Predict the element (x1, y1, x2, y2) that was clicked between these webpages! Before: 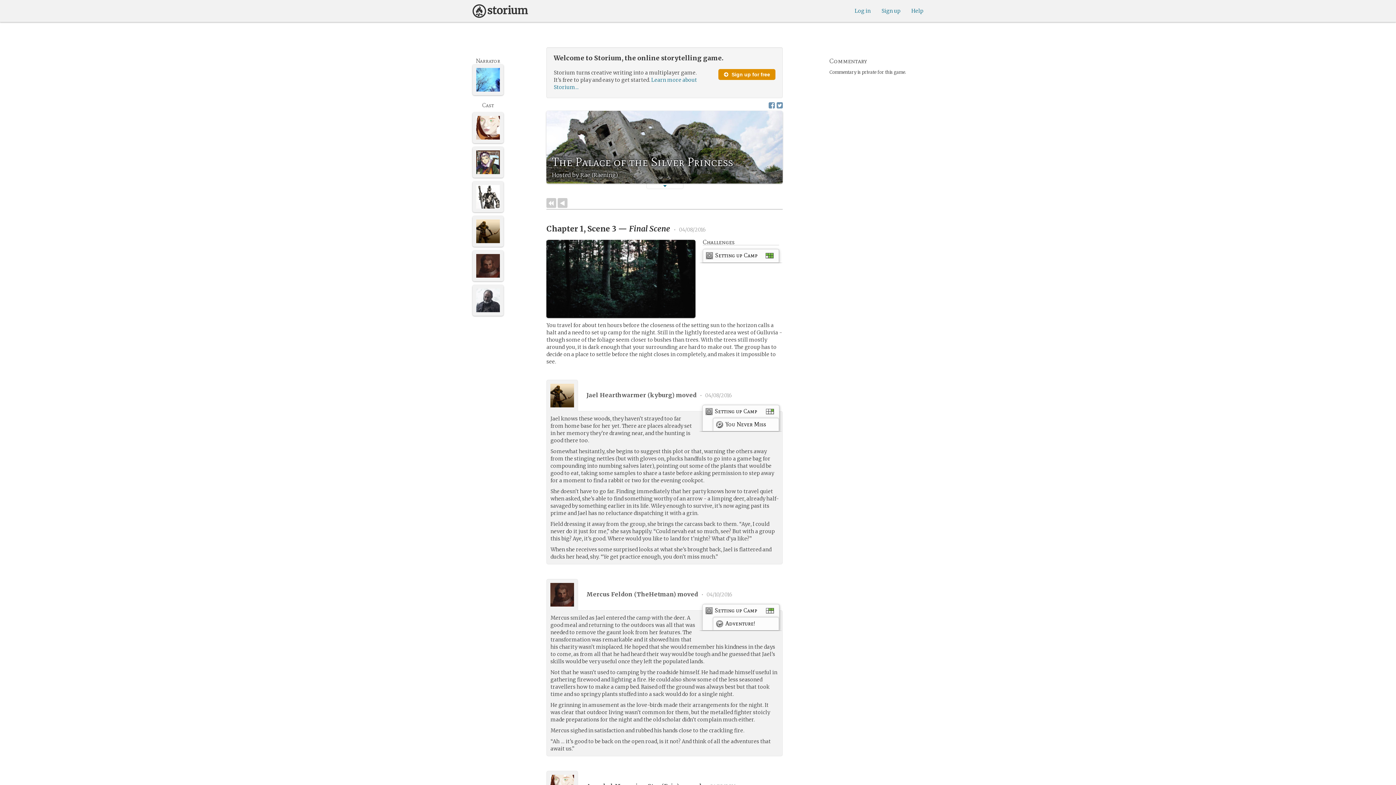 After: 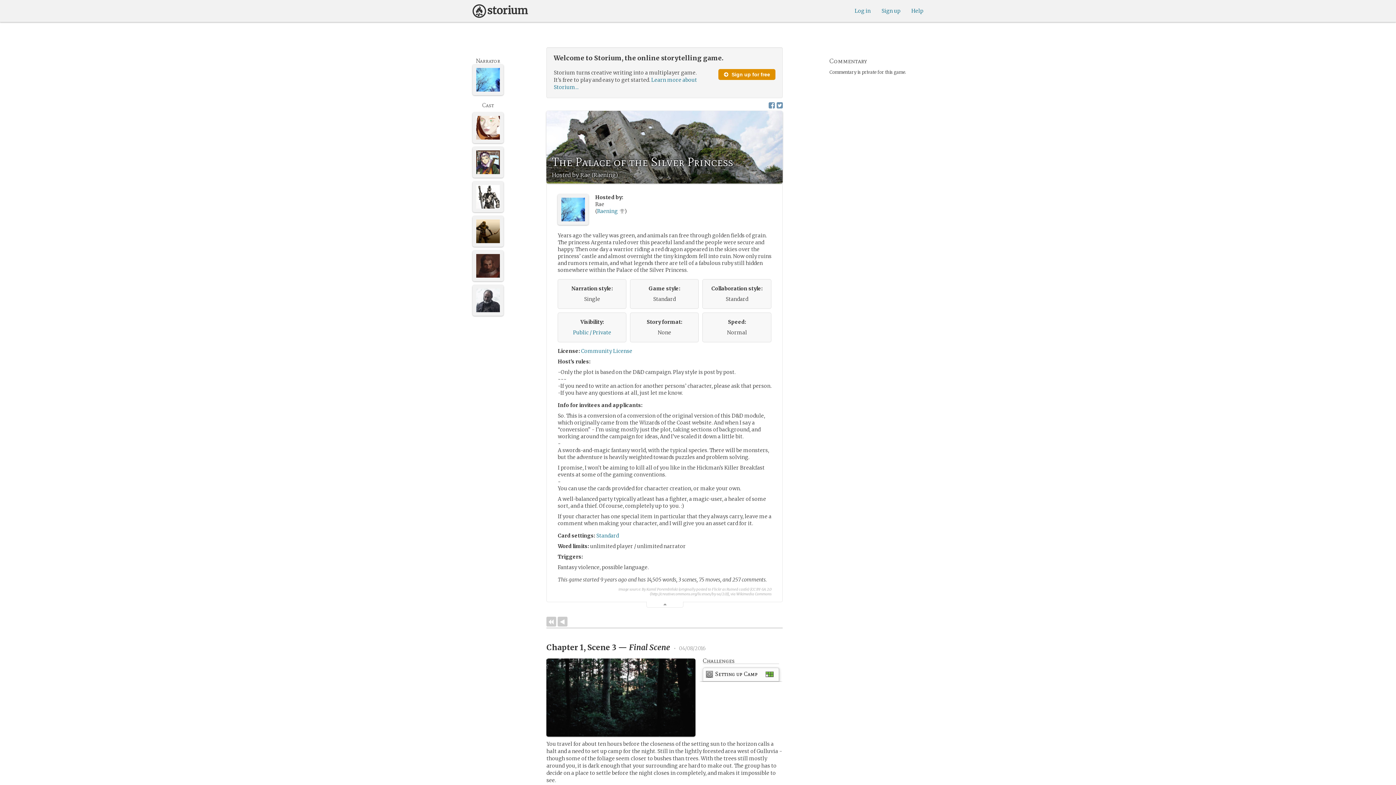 Action: label: toggle game details bbox: (646, 182, 683, 189)